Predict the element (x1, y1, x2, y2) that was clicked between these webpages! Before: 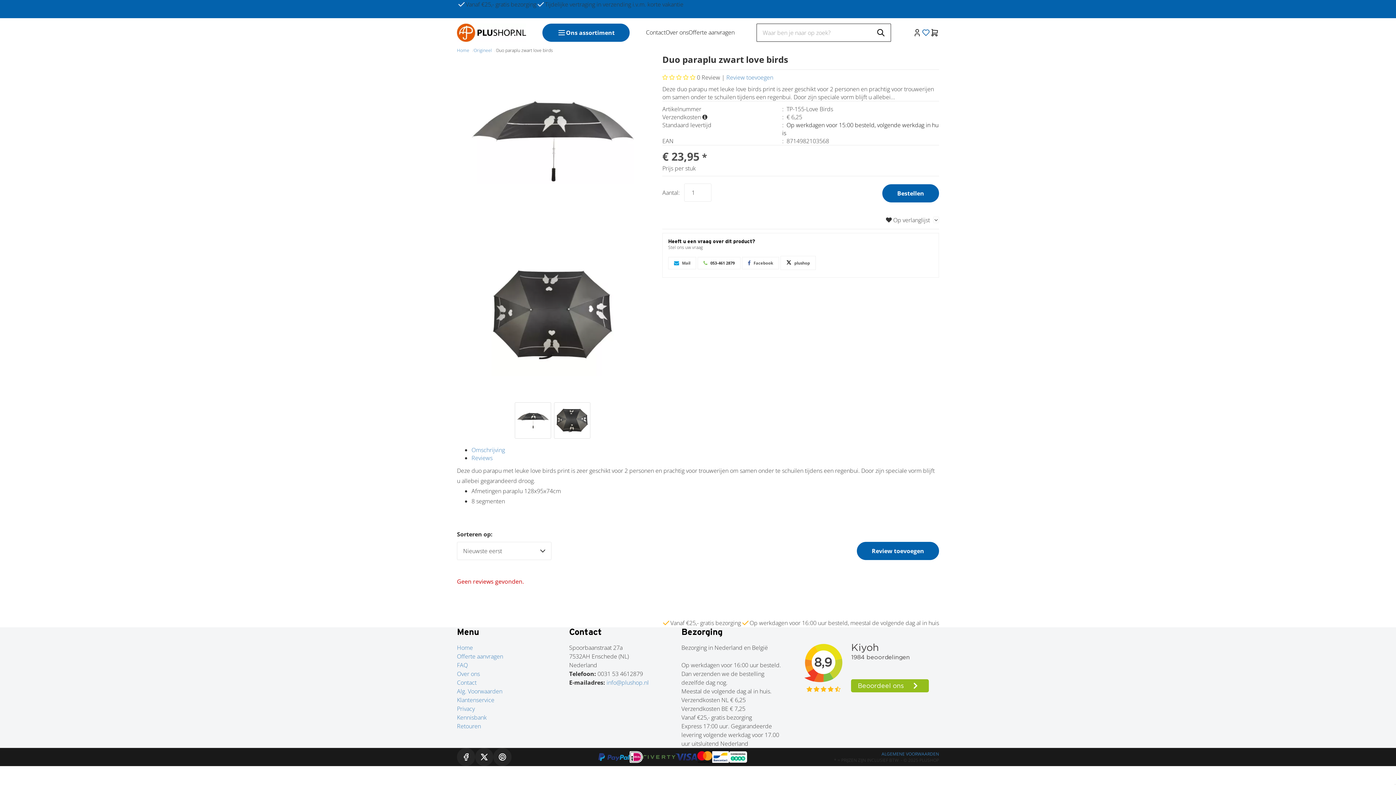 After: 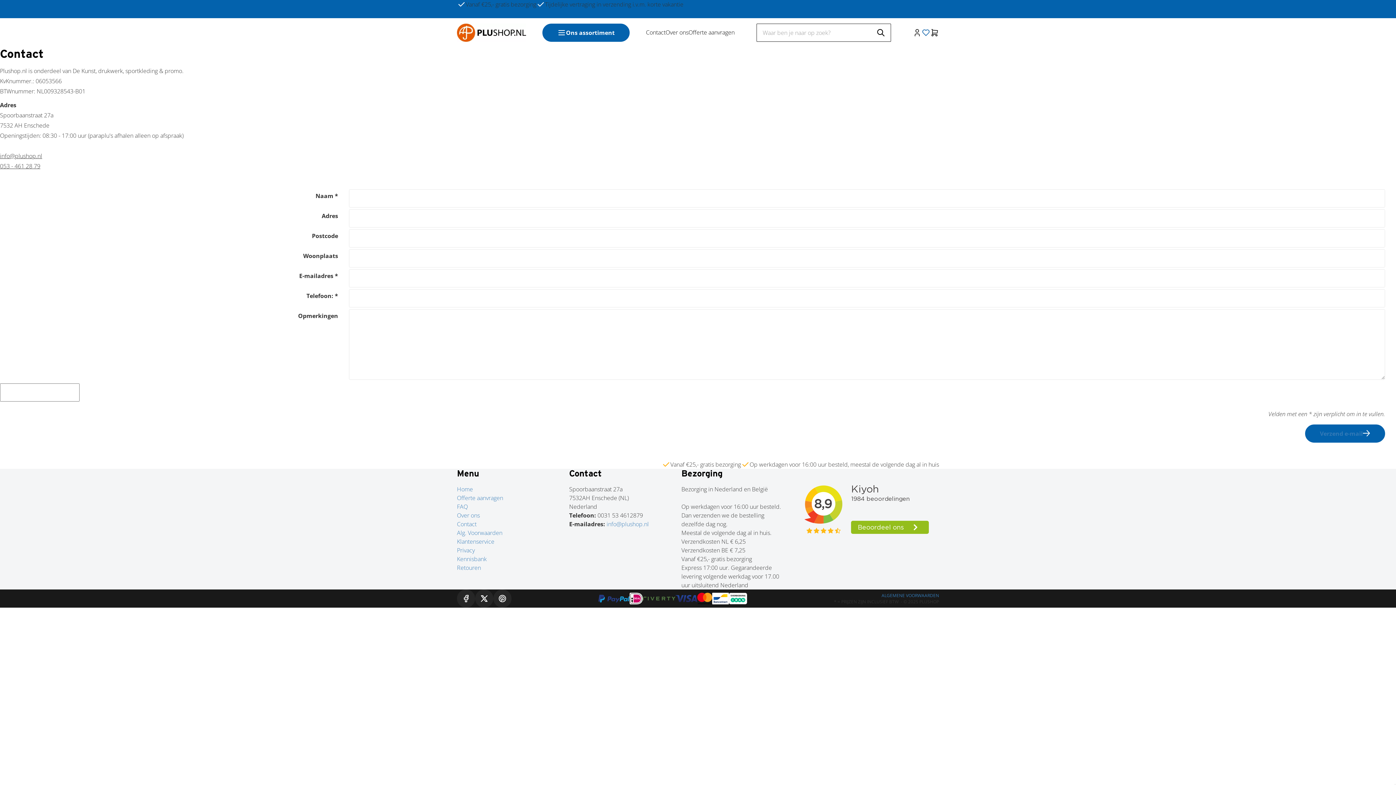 Action: bbox: (457, 678, 476, 686) label: Contact